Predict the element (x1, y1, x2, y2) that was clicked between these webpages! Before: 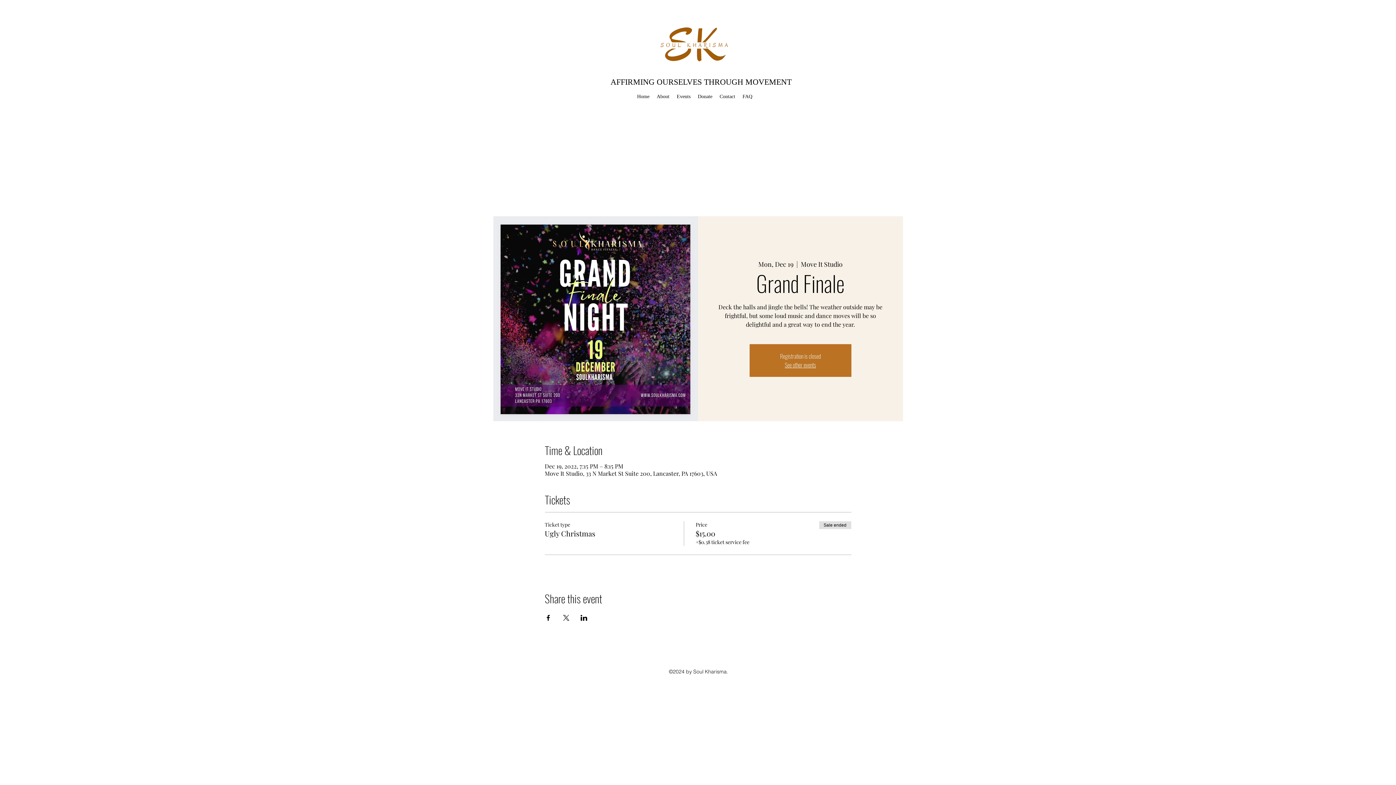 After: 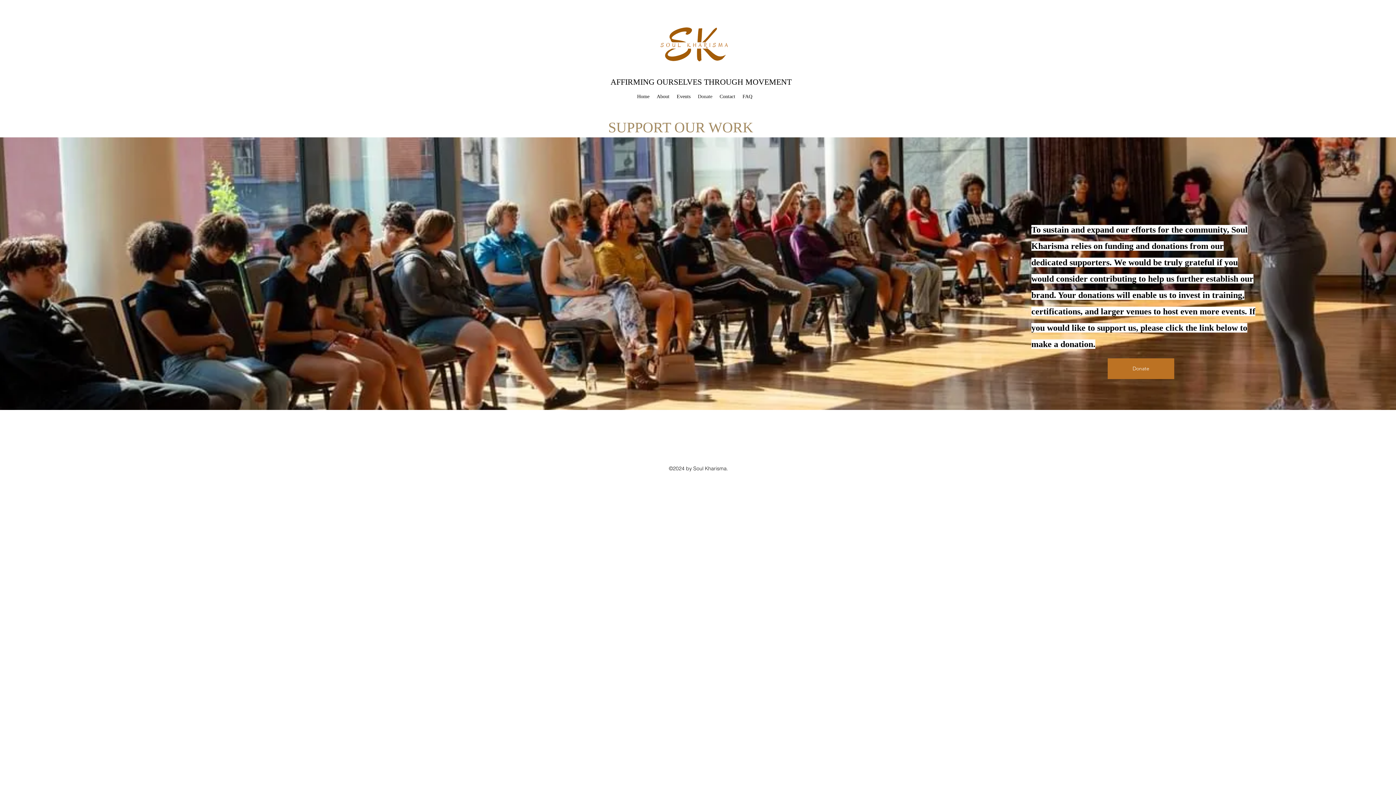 Action: bbox: (694, 91, 716, 102) label: Donate